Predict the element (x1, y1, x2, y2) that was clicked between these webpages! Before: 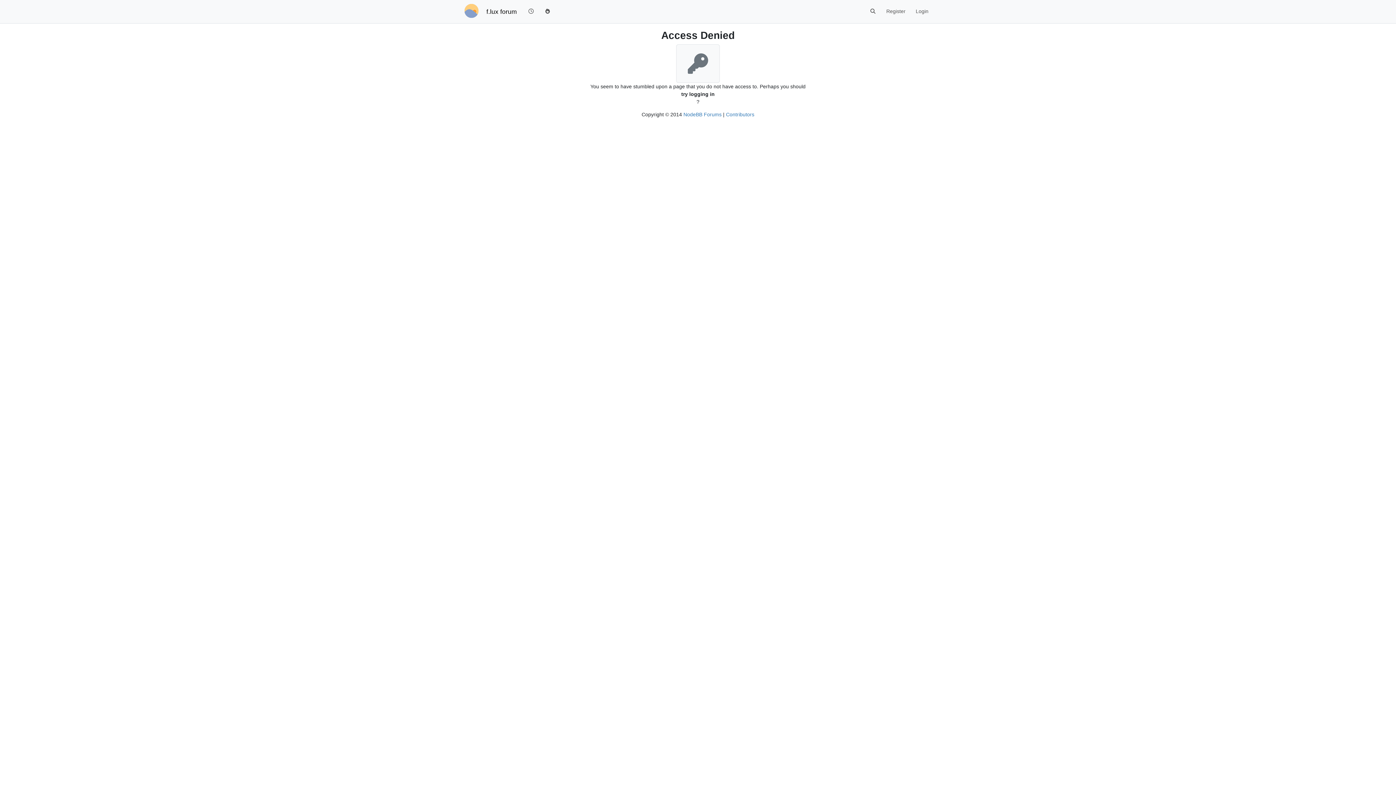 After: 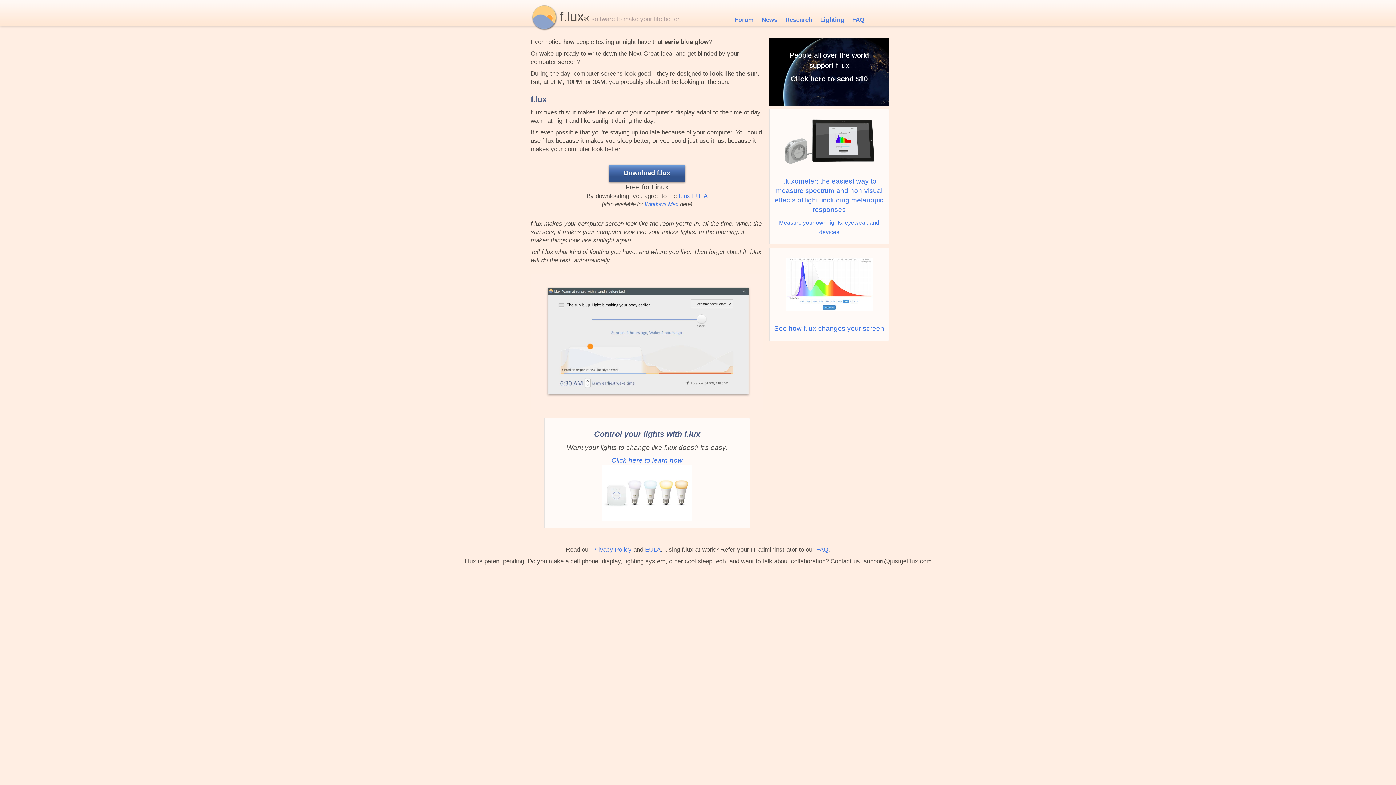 Action: bbox: (462, 0, 480, 23)